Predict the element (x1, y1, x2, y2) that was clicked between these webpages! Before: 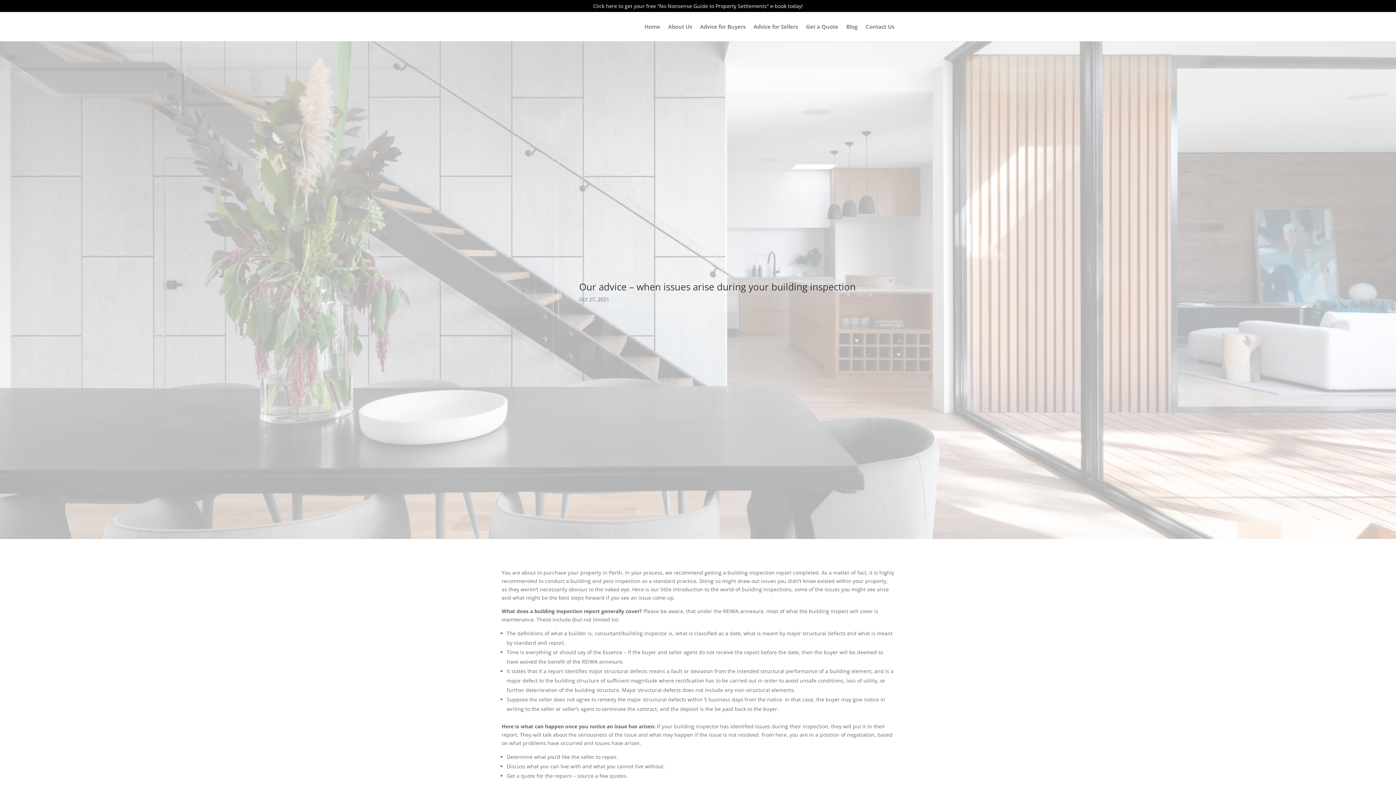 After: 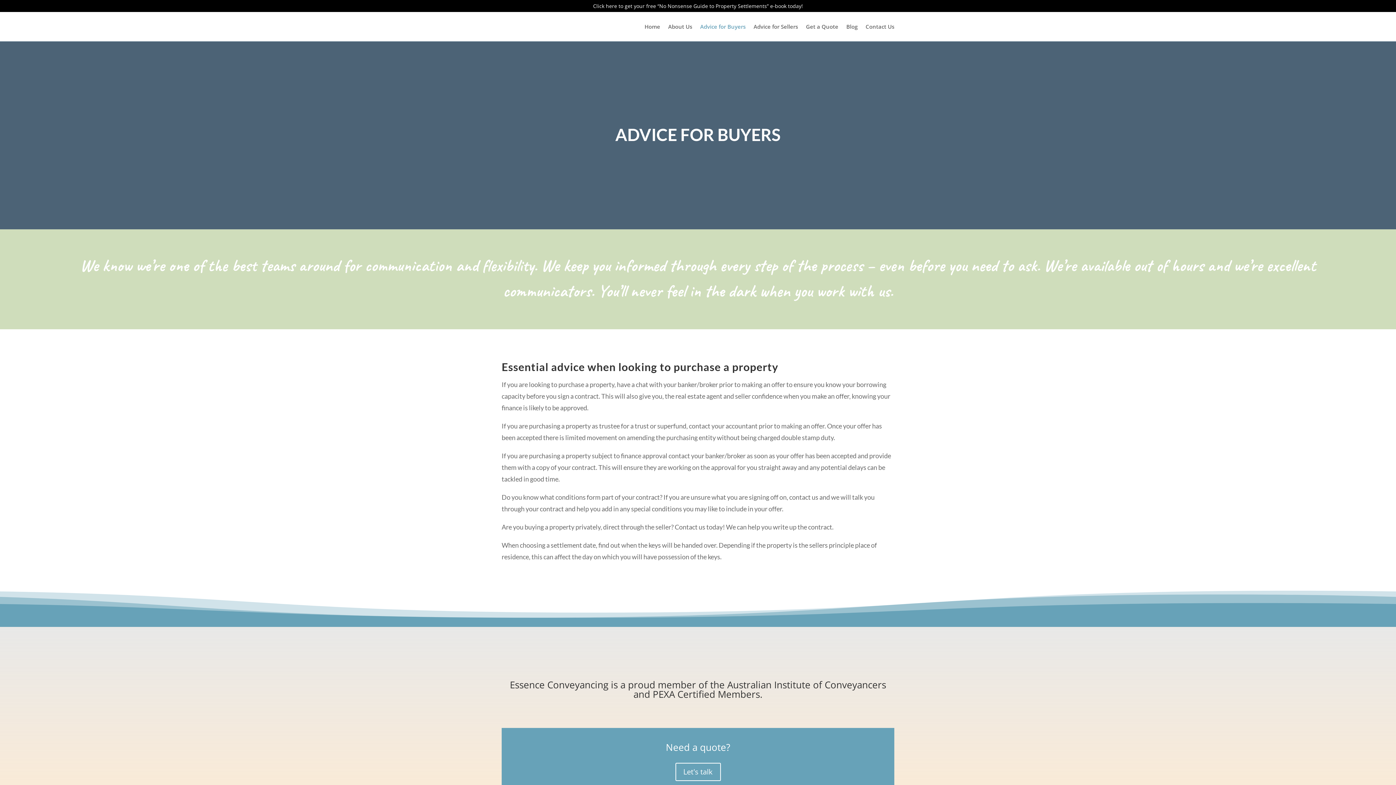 Action: bbox: (700, 24, 745, 32) label: Advice for Buyers